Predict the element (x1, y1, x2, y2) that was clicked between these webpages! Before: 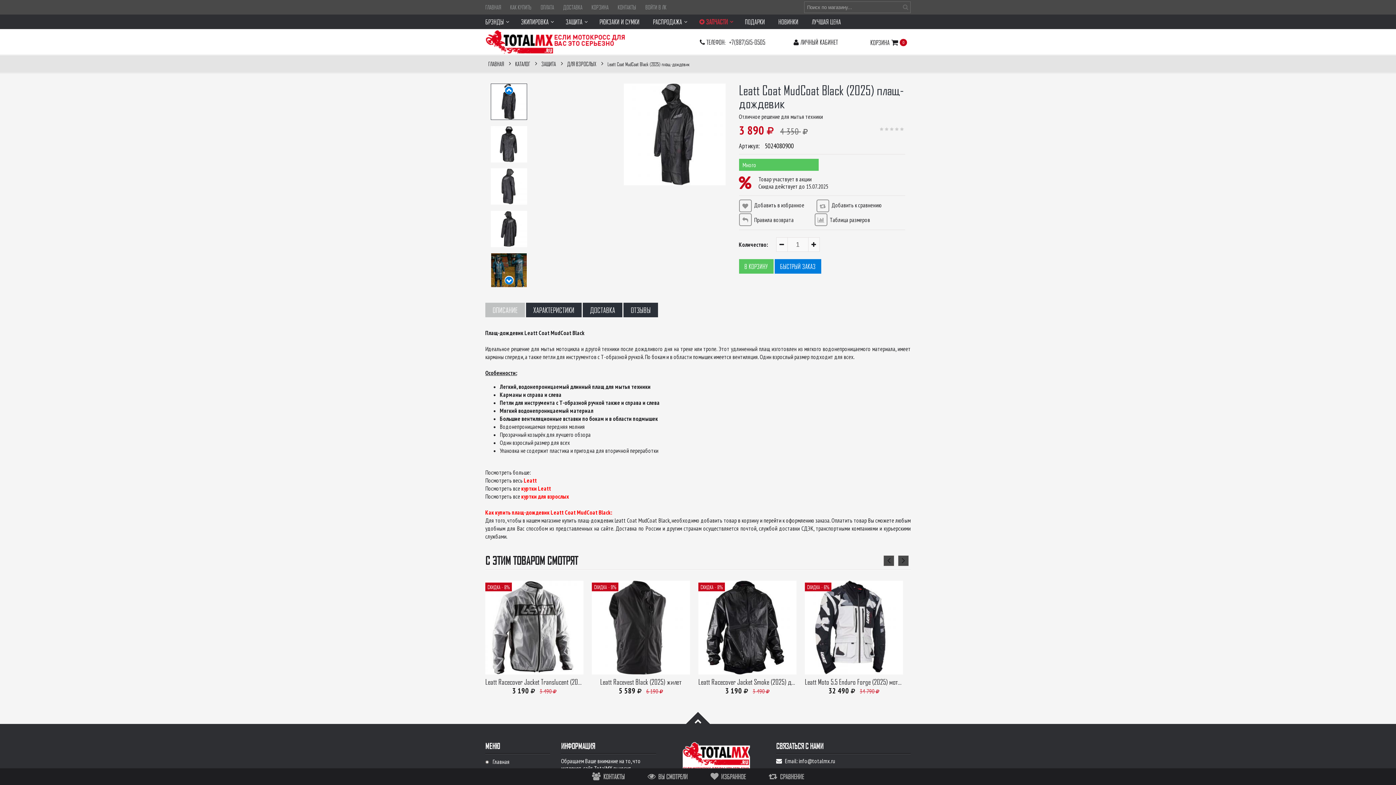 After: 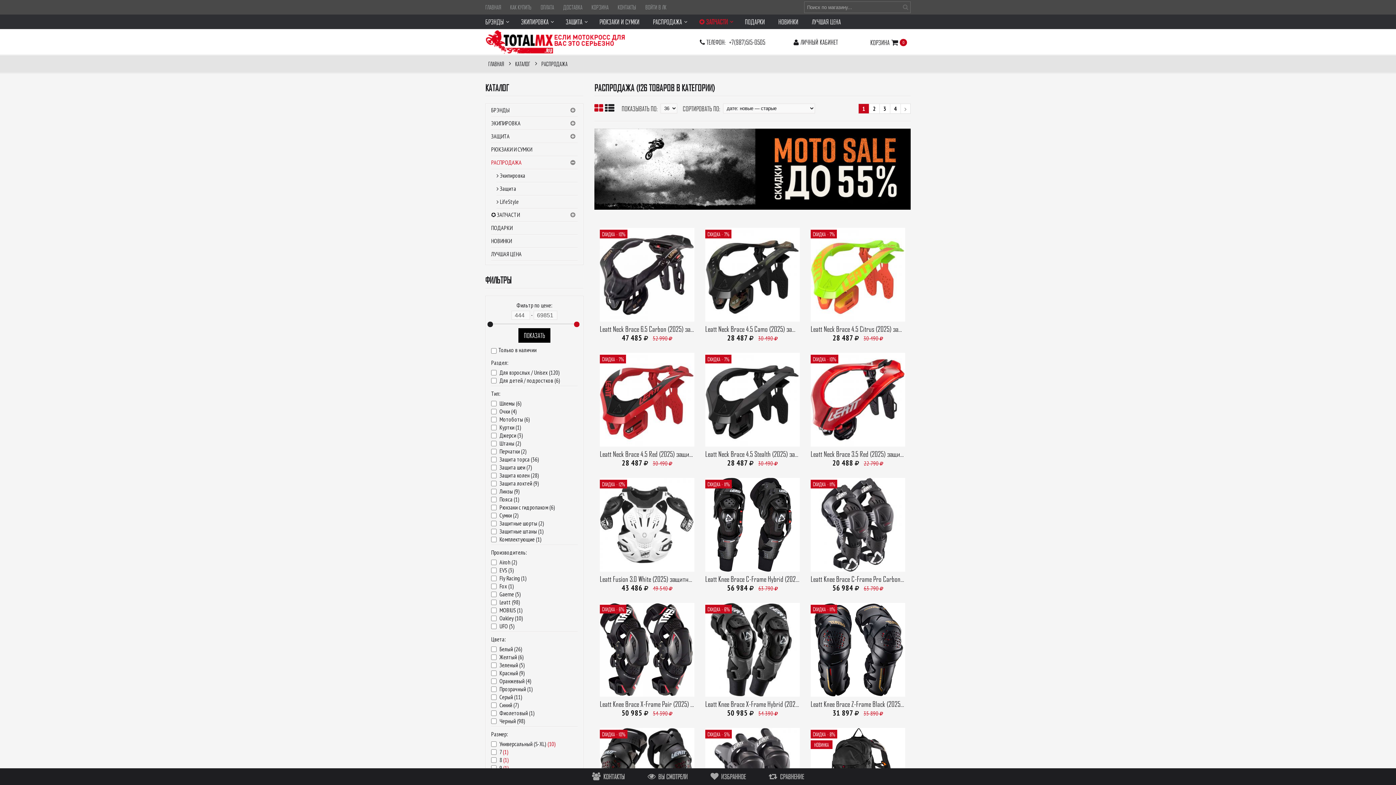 Action: label: РАСПРОДАЖА bbox: (653, 14, 693, 29)